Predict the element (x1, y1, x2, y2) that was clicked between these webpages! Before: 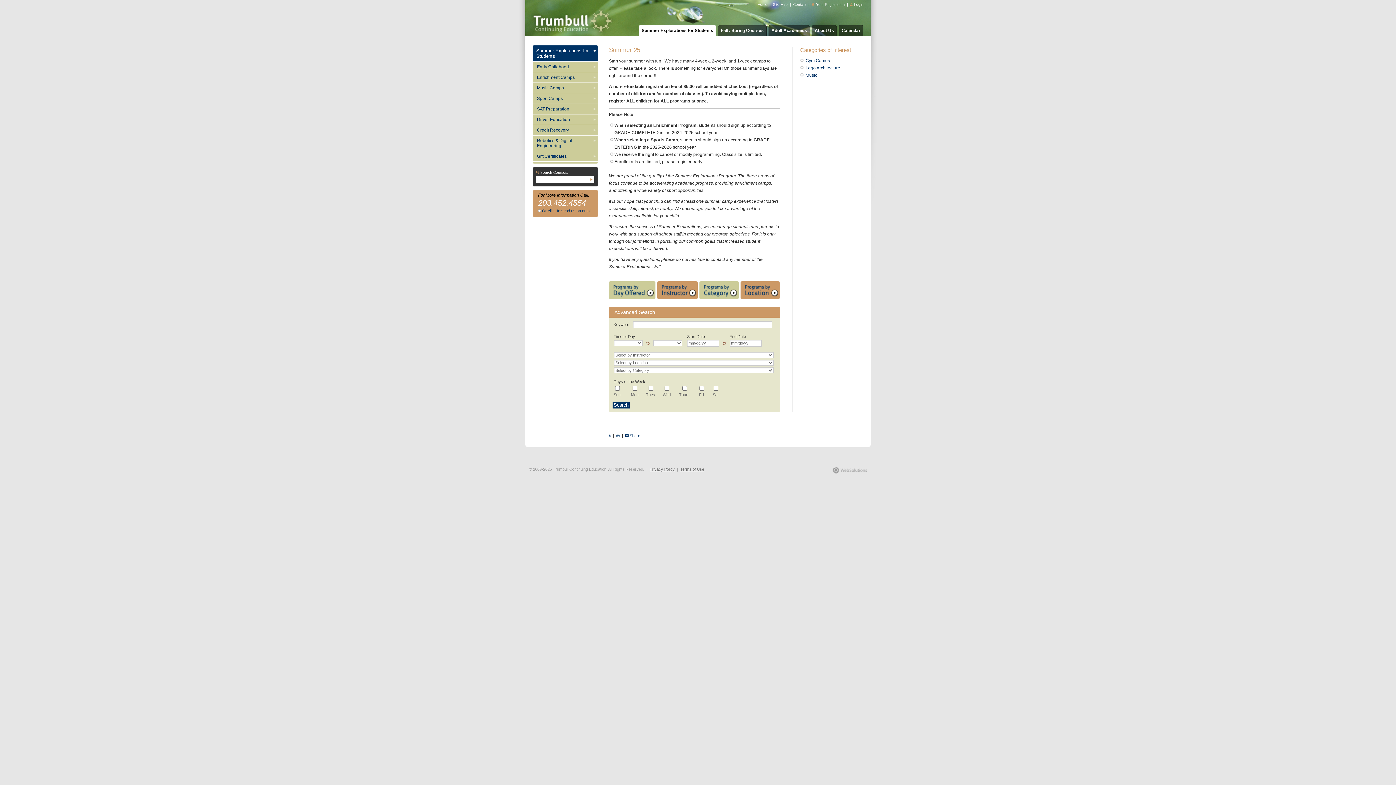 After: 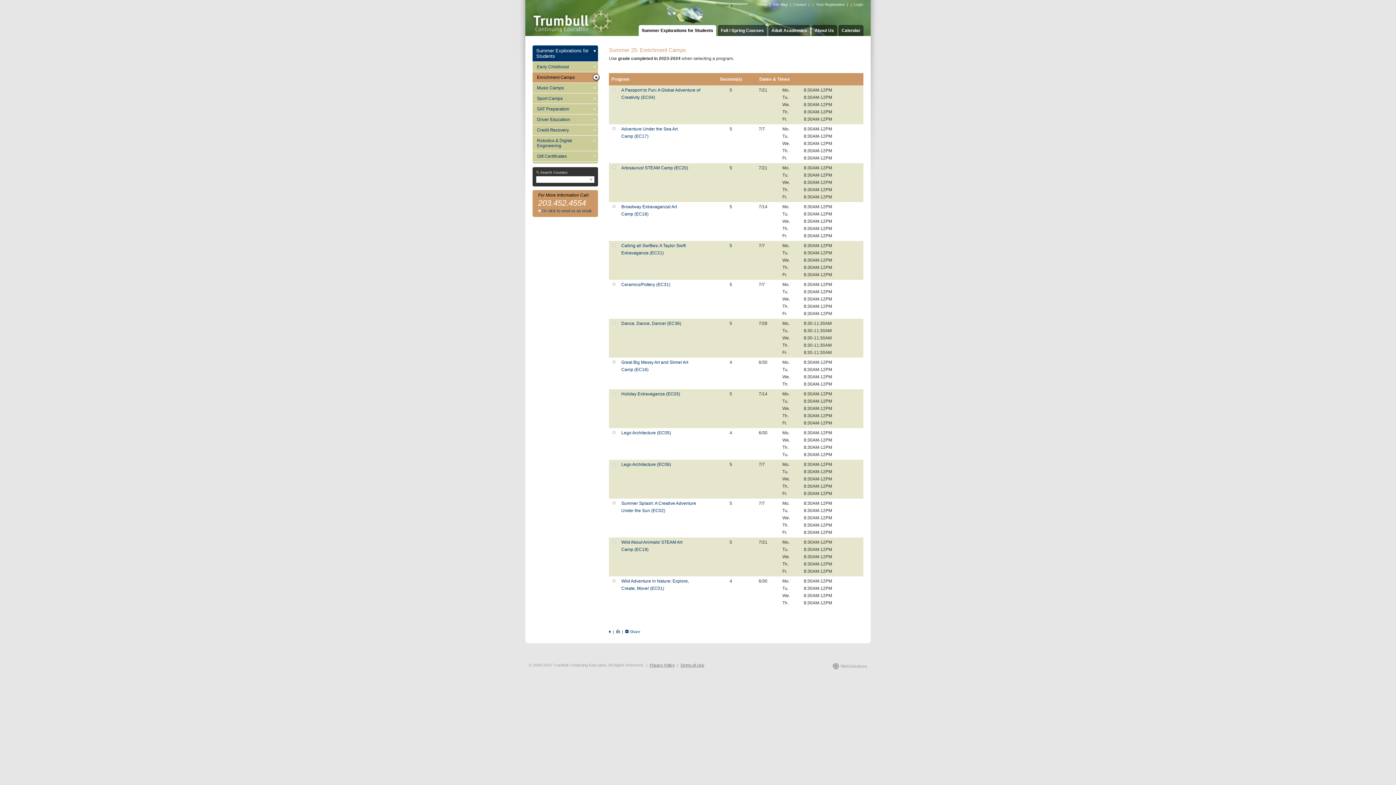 Action: bbox: (532, 72, 600, 82) label: Enrichment Camps